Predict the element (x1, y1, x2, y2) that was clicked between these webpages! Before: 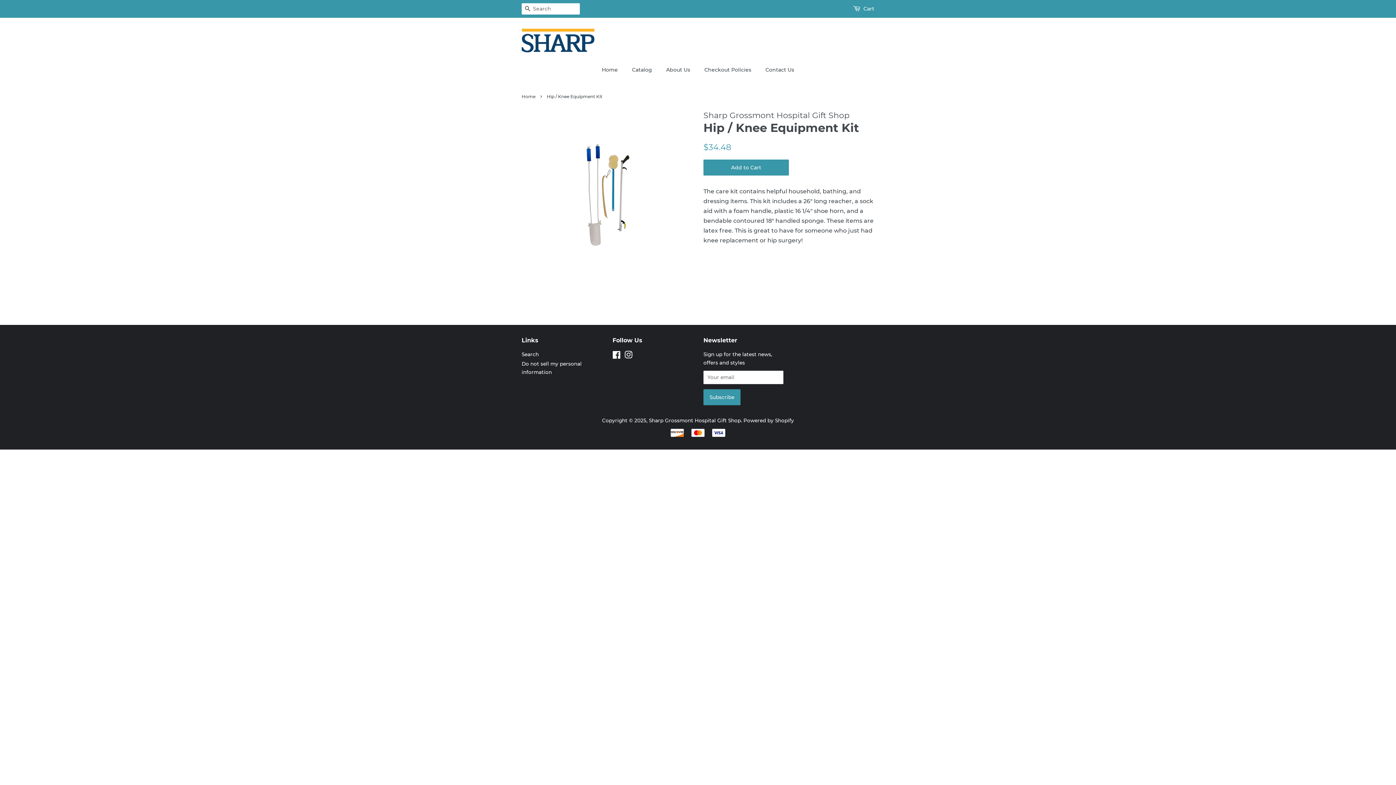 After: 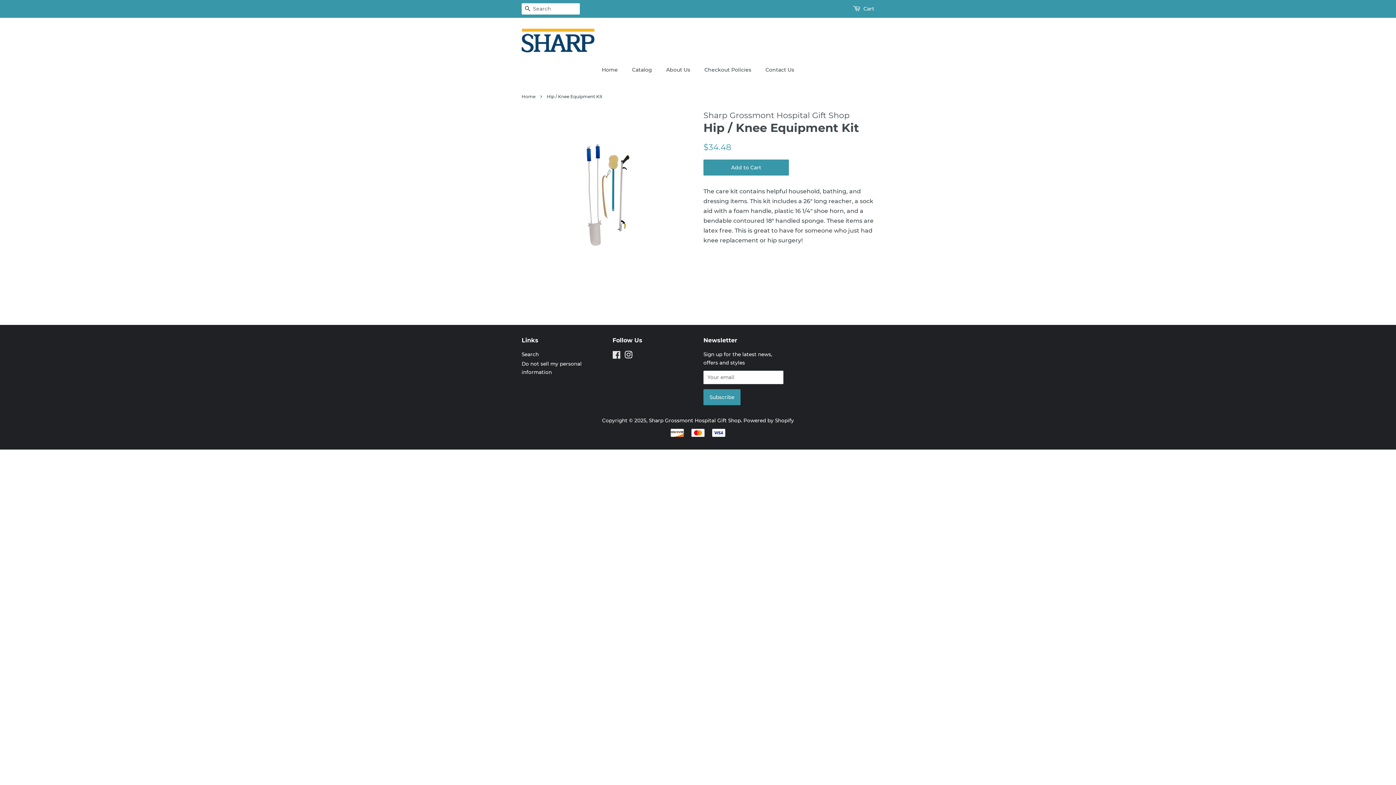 Action: label: Facebook bbox: (612, 353, 621, 359)